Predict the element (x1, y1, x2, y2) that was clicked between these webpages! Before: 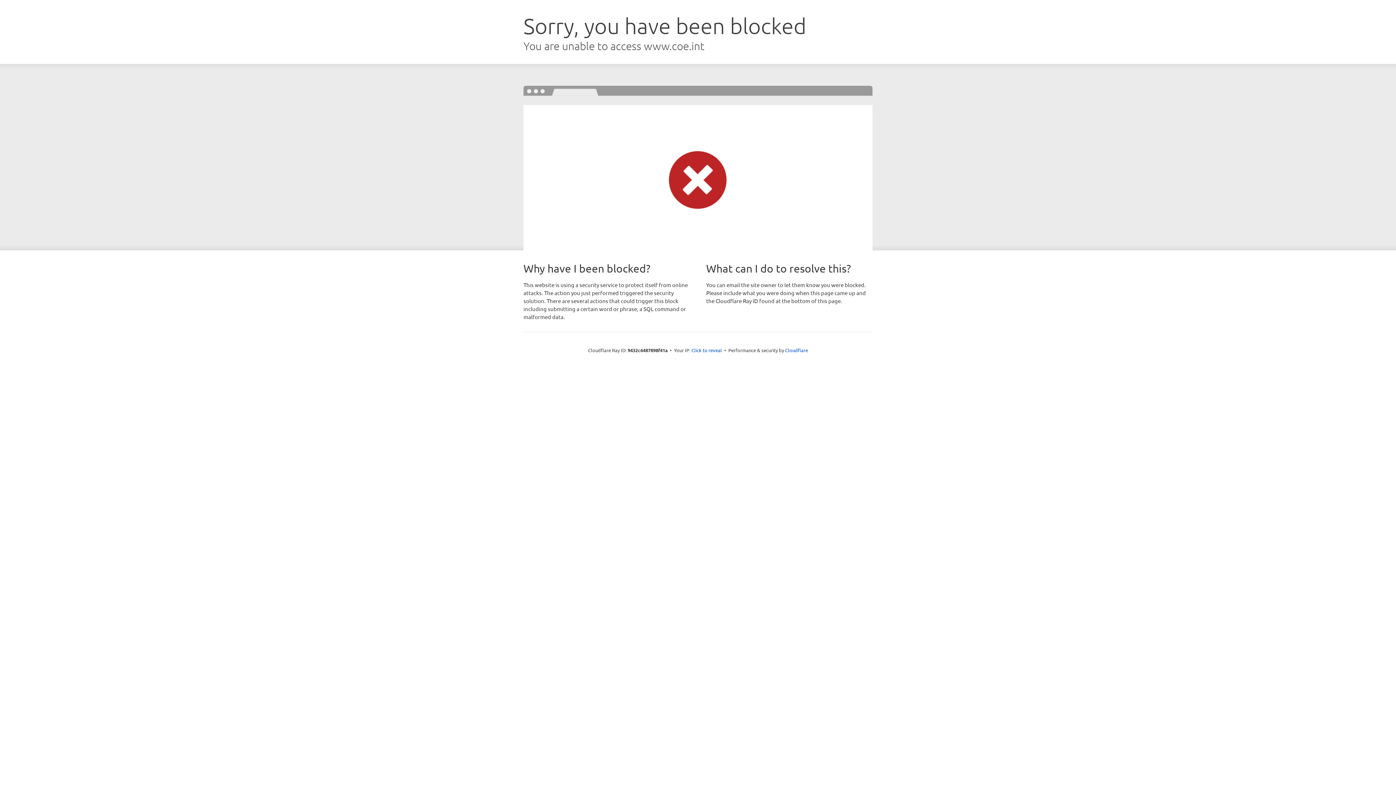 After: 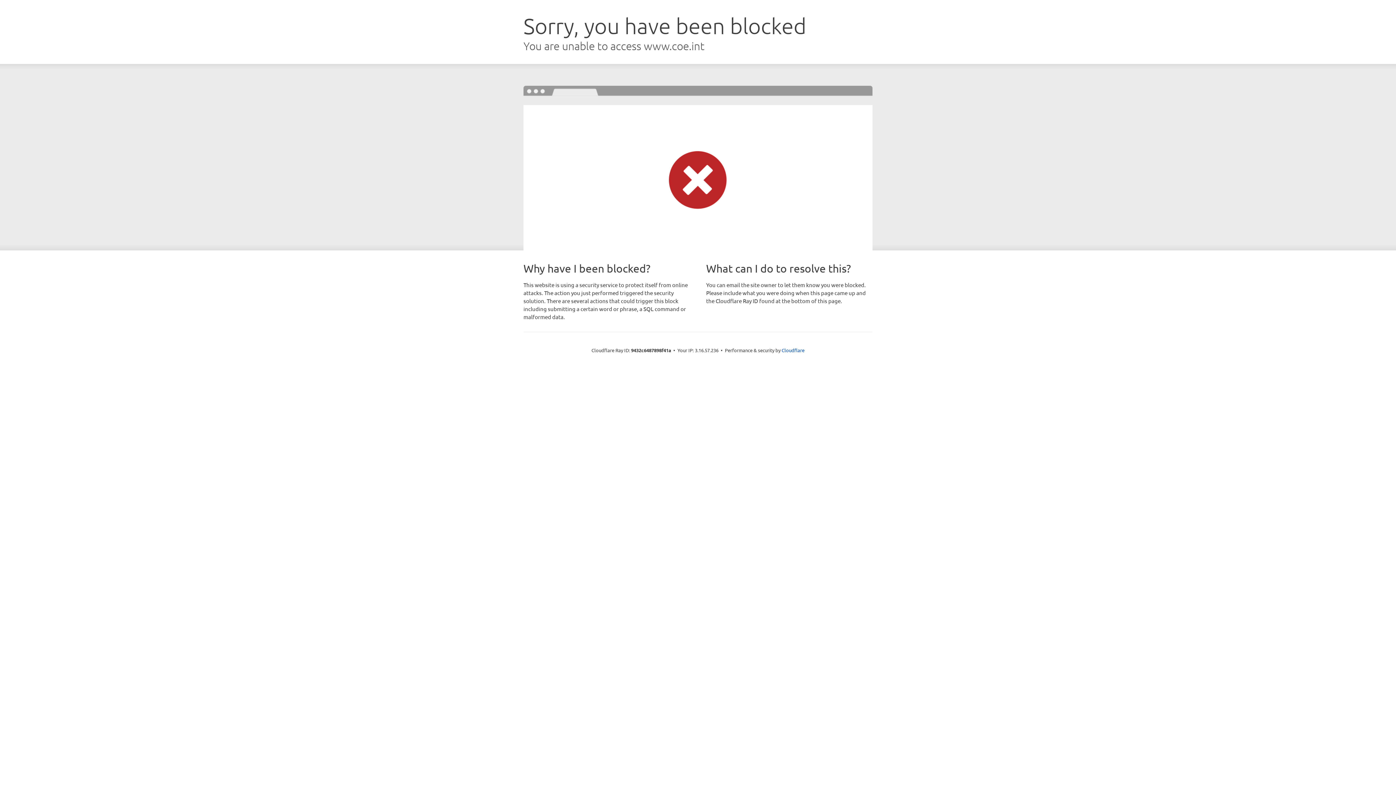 Action: bbox: (691, 346, 722, 353) label: Click to reveal